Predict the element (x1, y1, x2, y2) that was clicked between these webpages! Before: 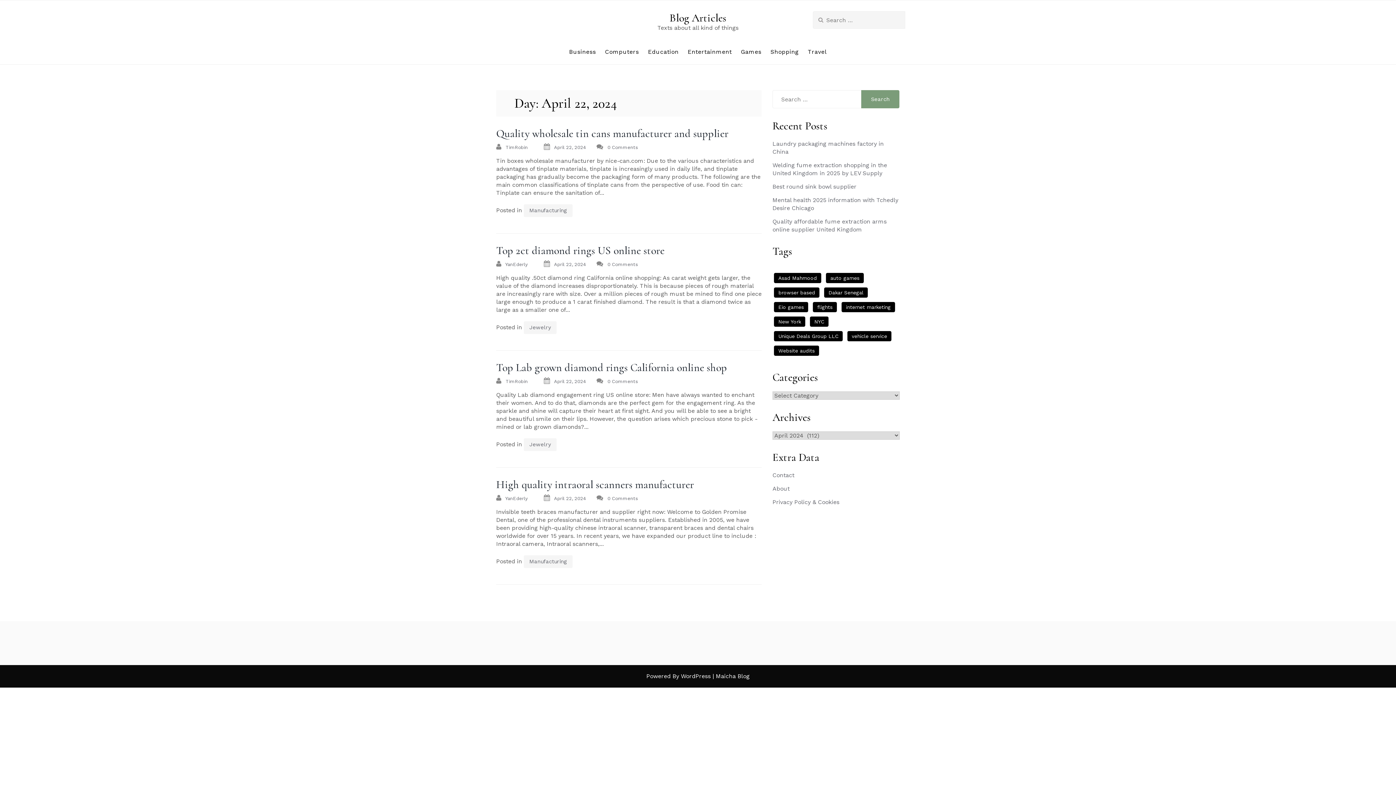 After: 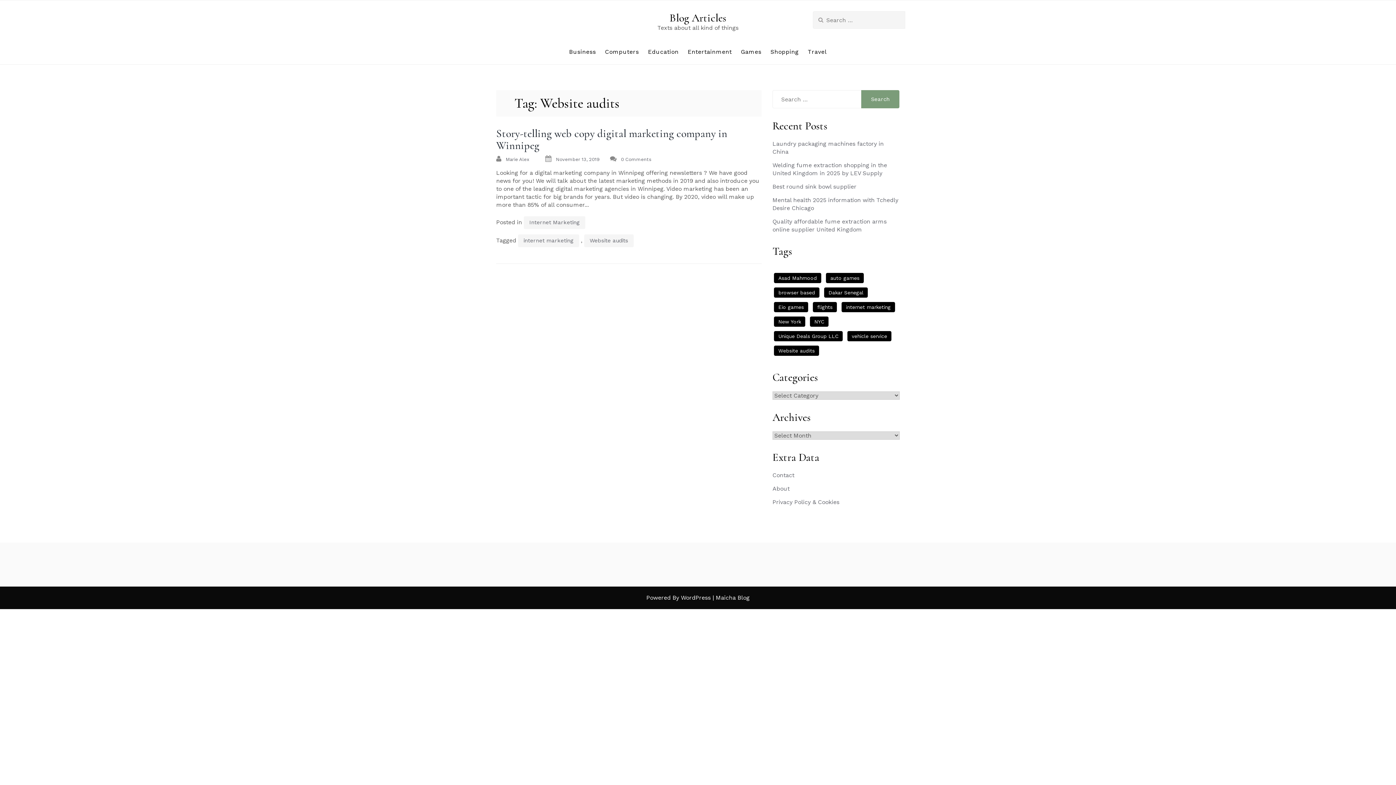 Action: label: Website audits (1 item) bbox: (773, 345, 819, 356)